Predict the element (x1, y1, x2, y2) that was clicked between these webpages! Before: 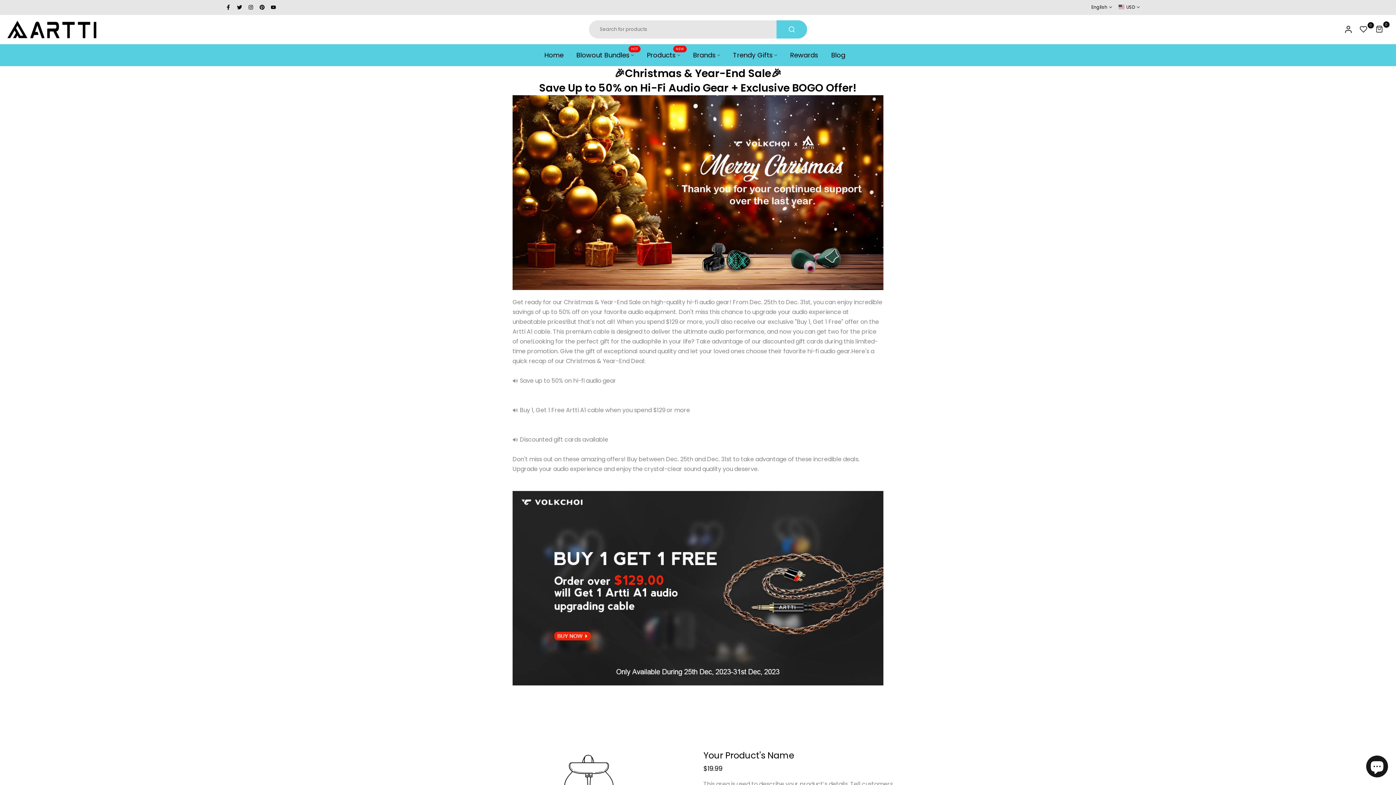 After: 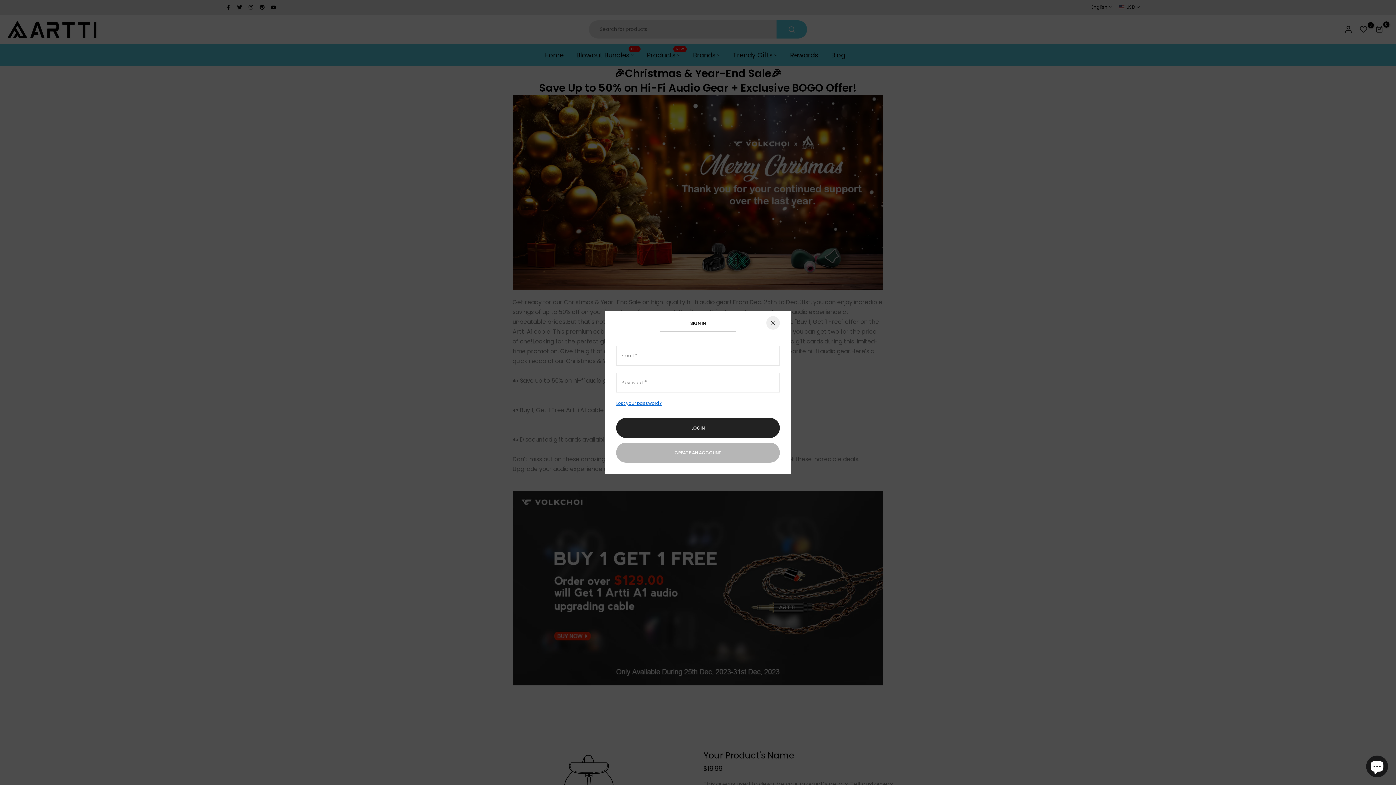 Action: bbox: (1344, 25, 1353, 33)